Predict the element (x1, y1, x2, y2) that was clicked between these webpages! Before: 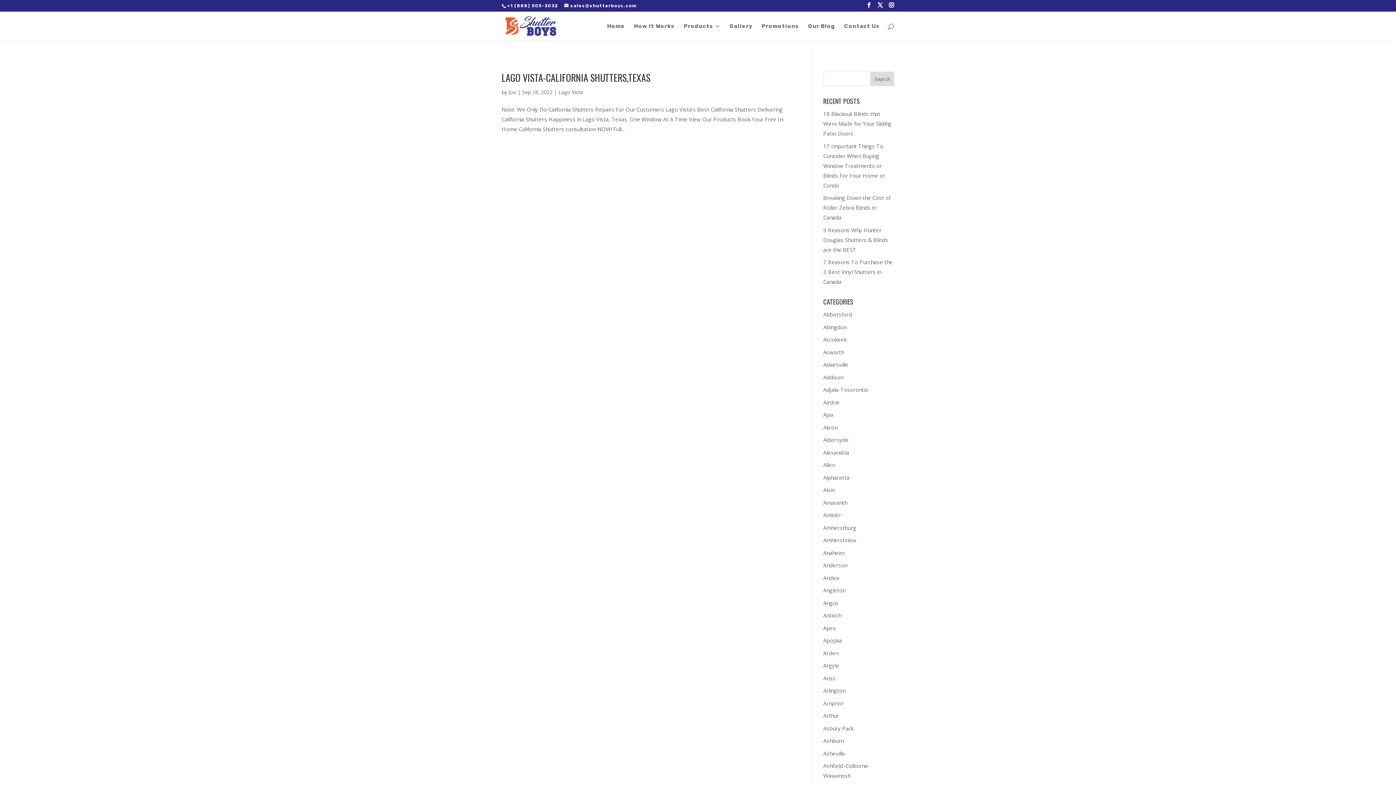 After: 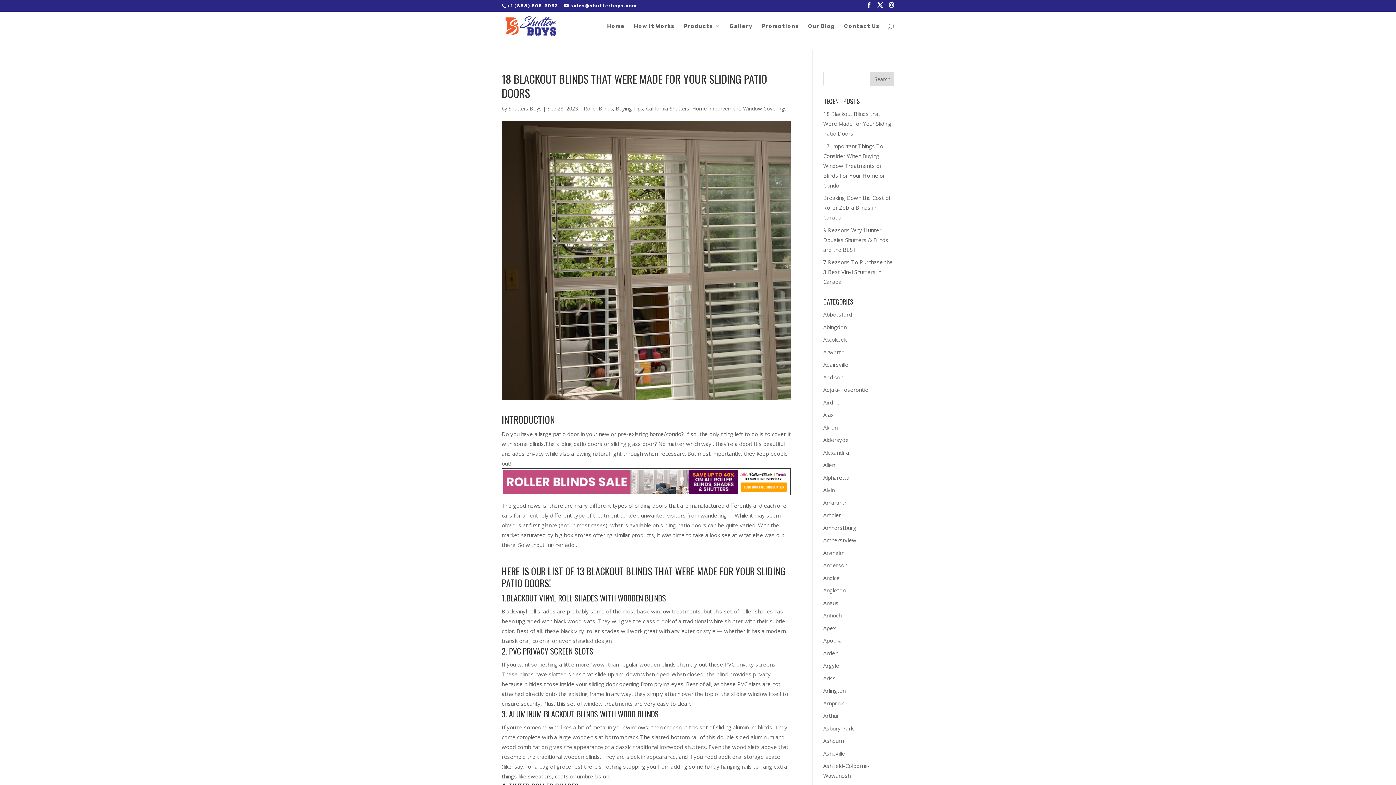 Action: bbox: (823, 110, 891, 137) label: 18 Blackout Blinds that Were Made for Your Sliding Patio Doors